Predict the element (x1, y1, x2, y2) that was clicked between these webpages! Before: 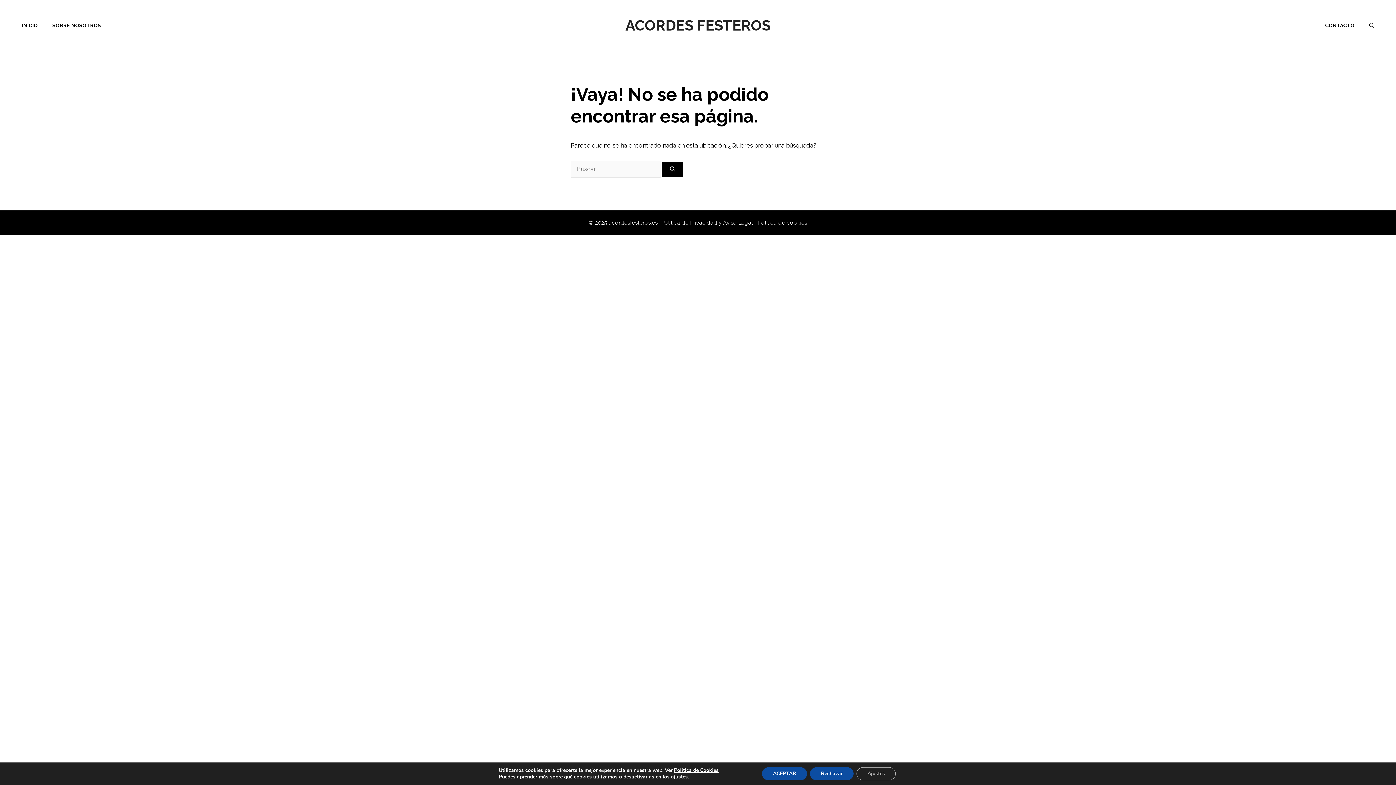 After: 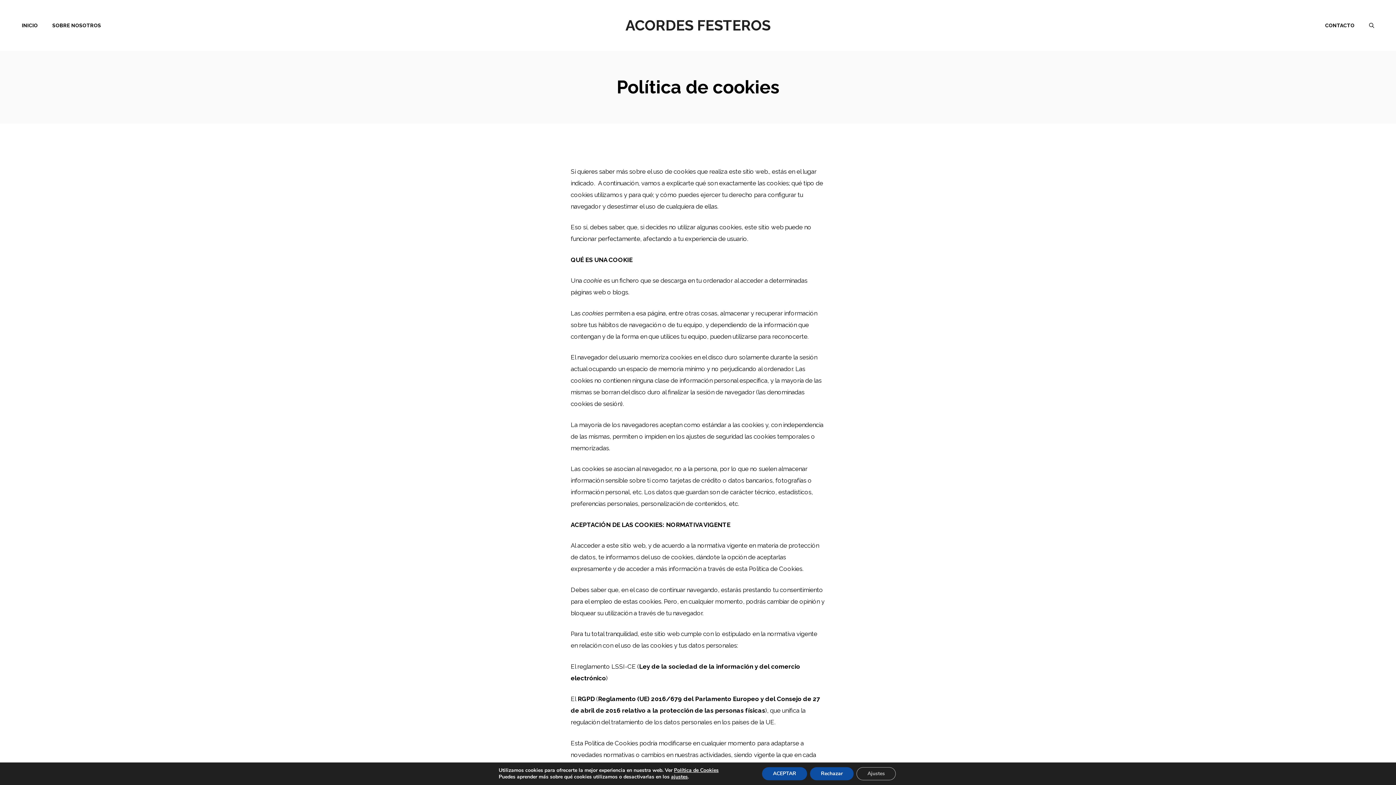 Action: bbox: (758, 219, 807, 226) label: Política de cookies